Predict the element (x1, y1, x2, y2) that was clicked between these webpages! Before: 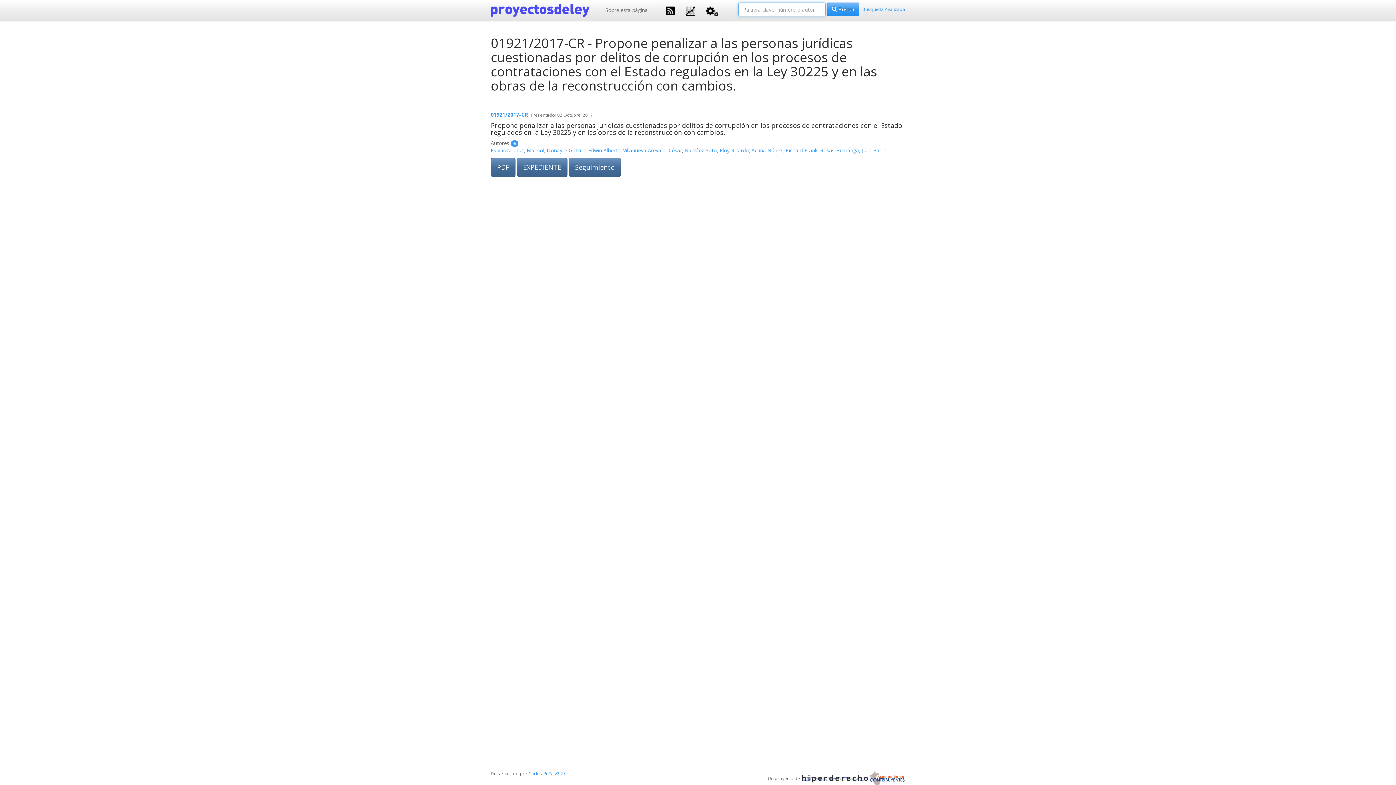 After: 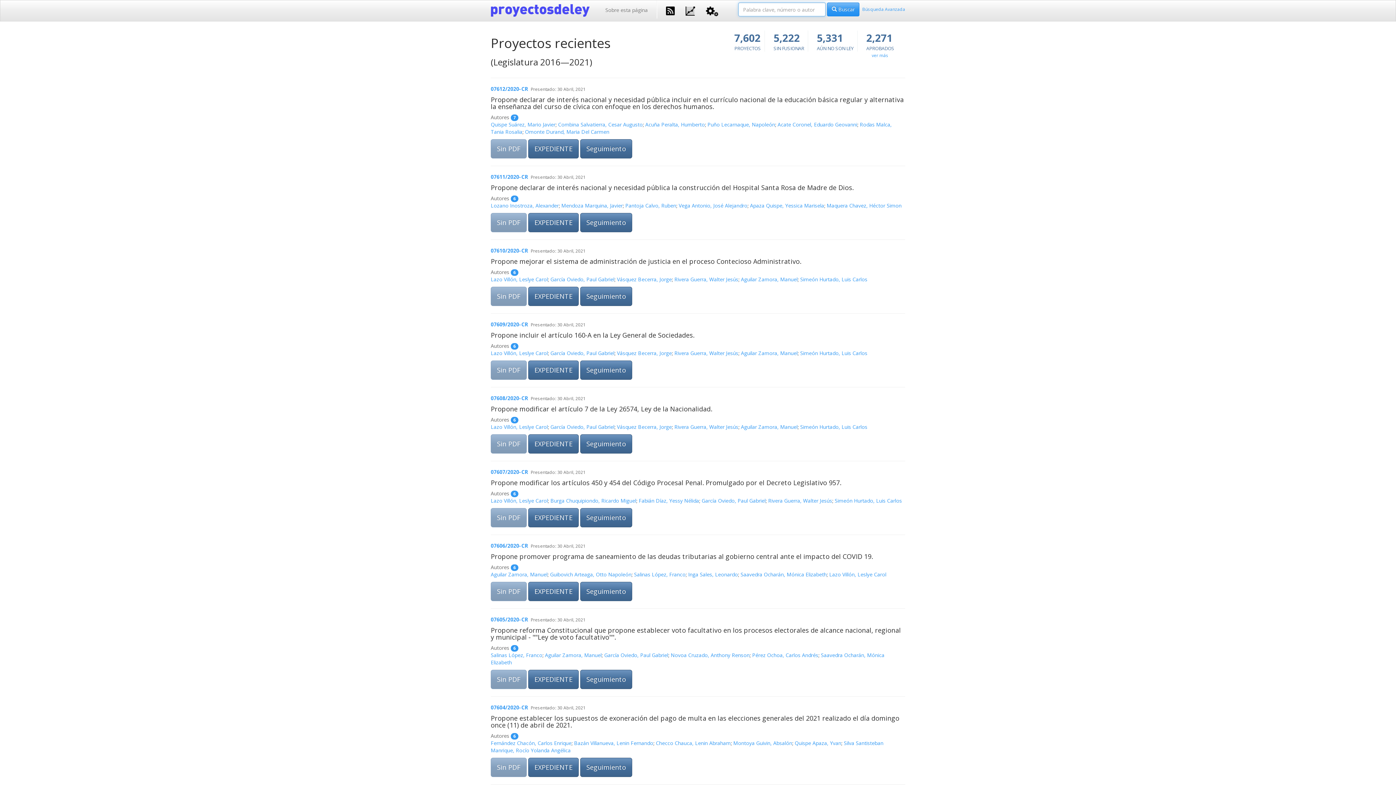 Action: bbox: (485, 0, 600, 18)